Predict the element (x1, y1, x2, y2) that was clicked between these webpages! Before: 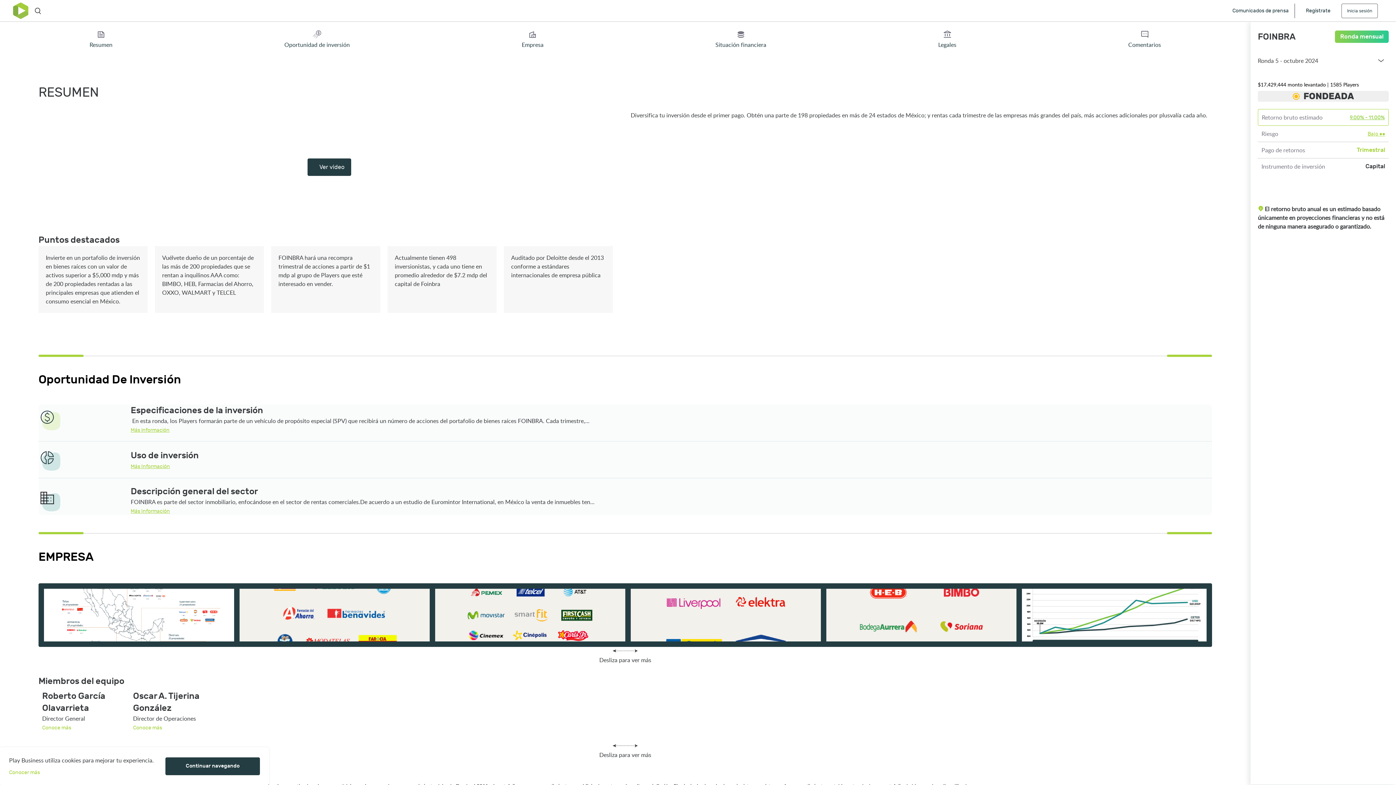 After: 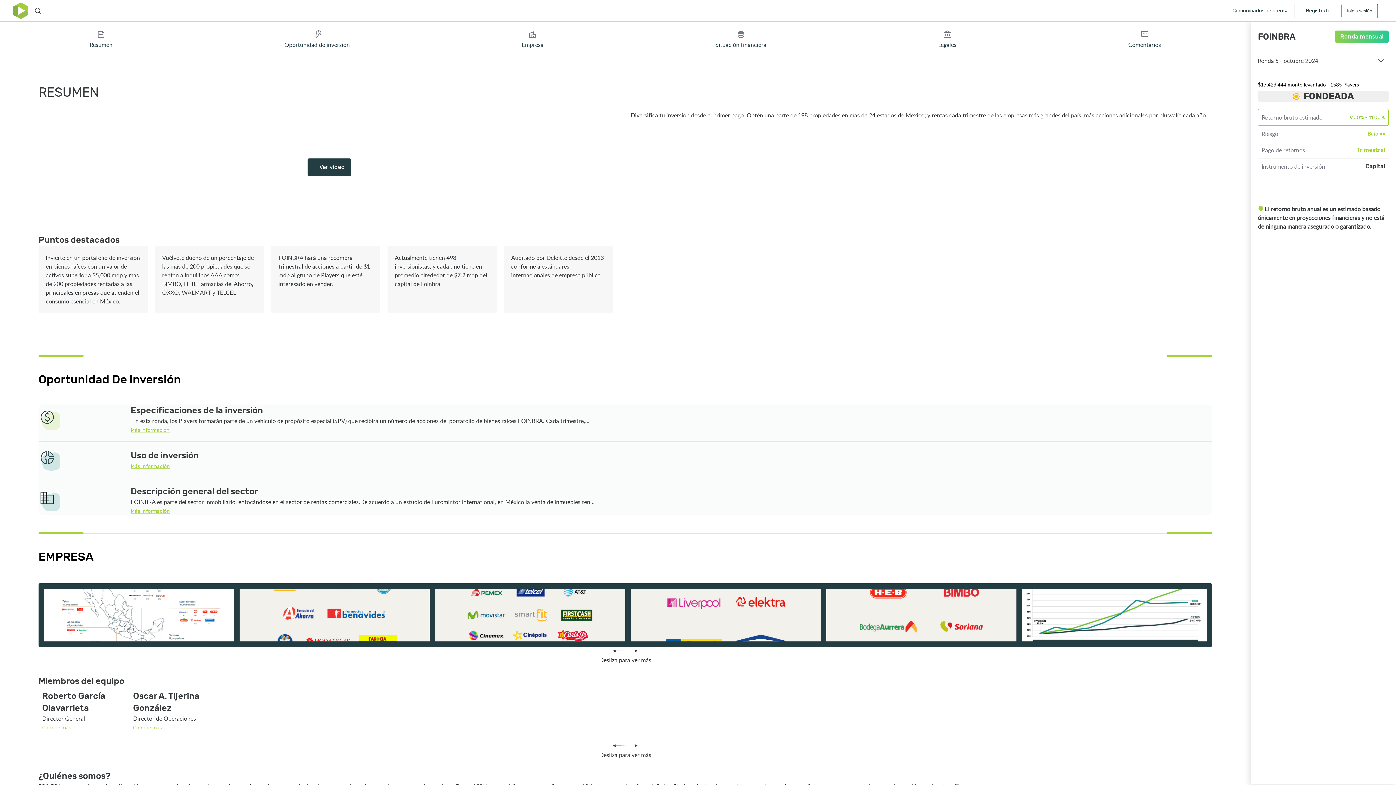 Action: bbox: (165, 757, 260, 775) label: Continuar navegando